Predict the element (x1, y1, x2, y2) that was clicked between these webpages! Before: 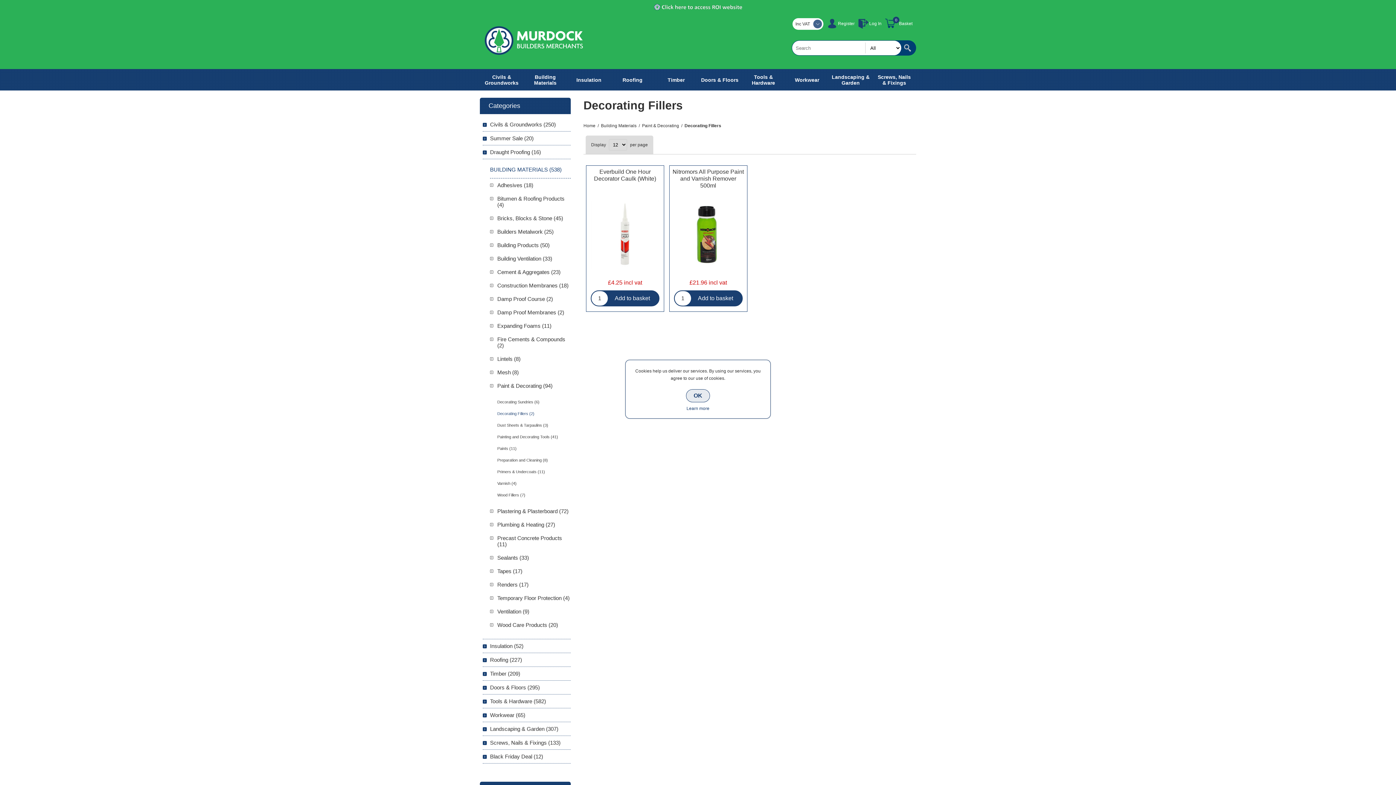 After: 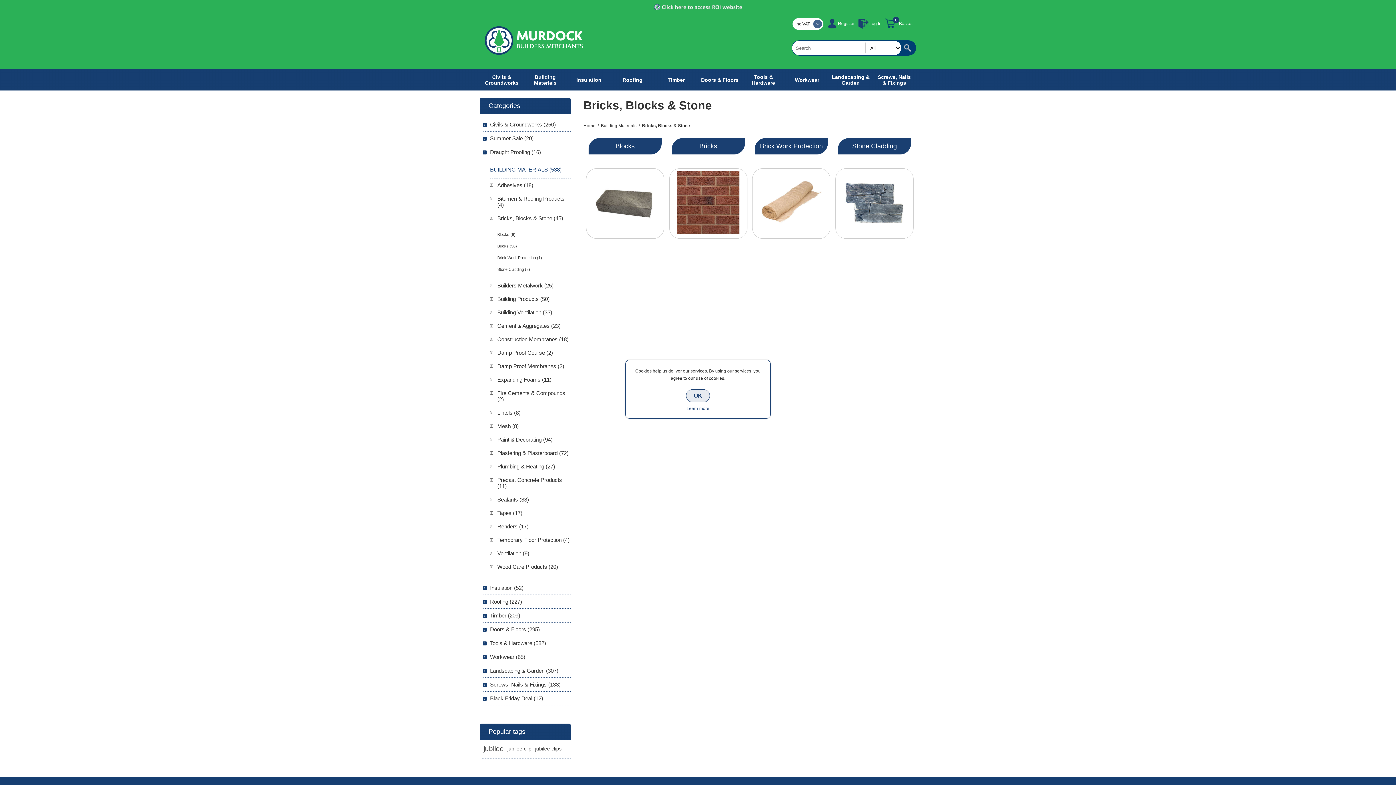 Action: label: Bricks, Blocks & Stone (45) bbox: (490, 211, 563, 225)